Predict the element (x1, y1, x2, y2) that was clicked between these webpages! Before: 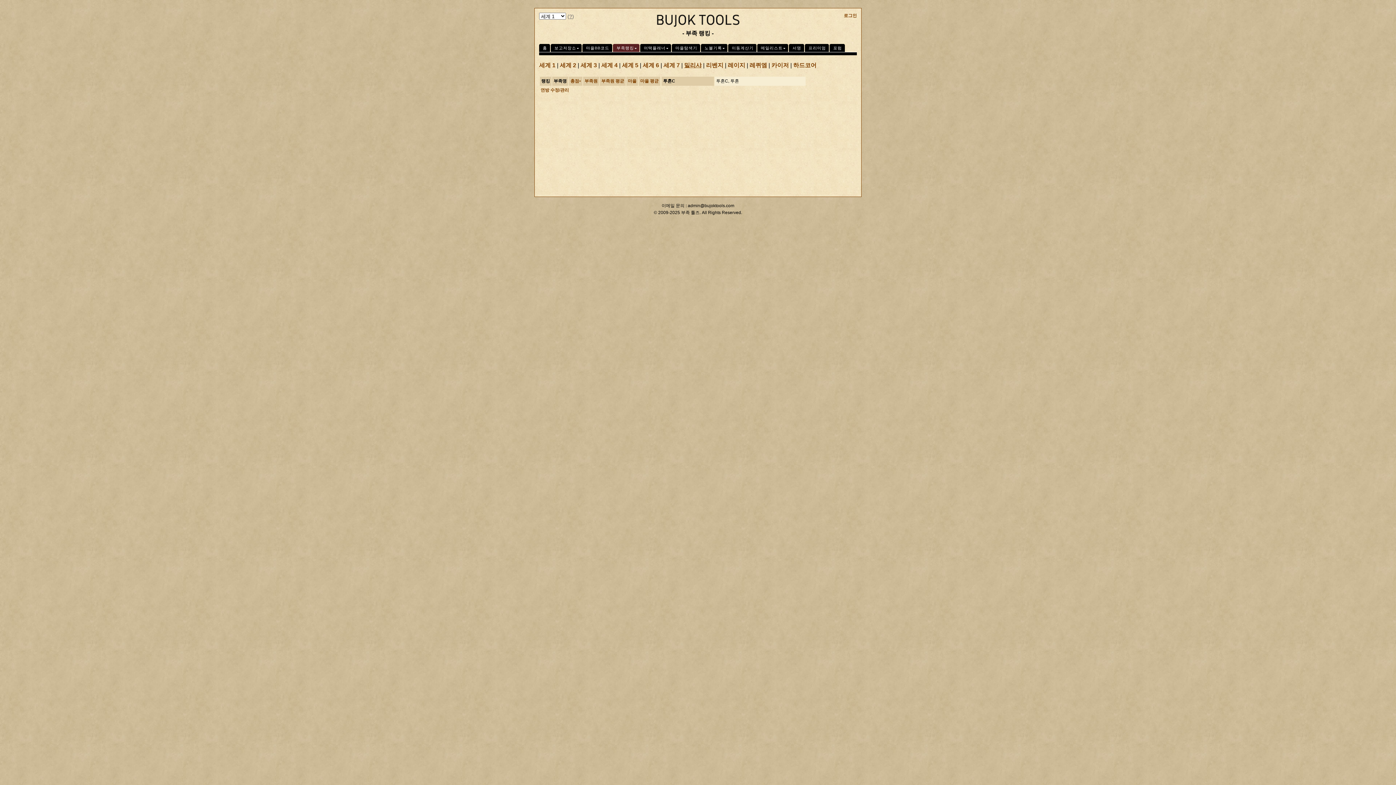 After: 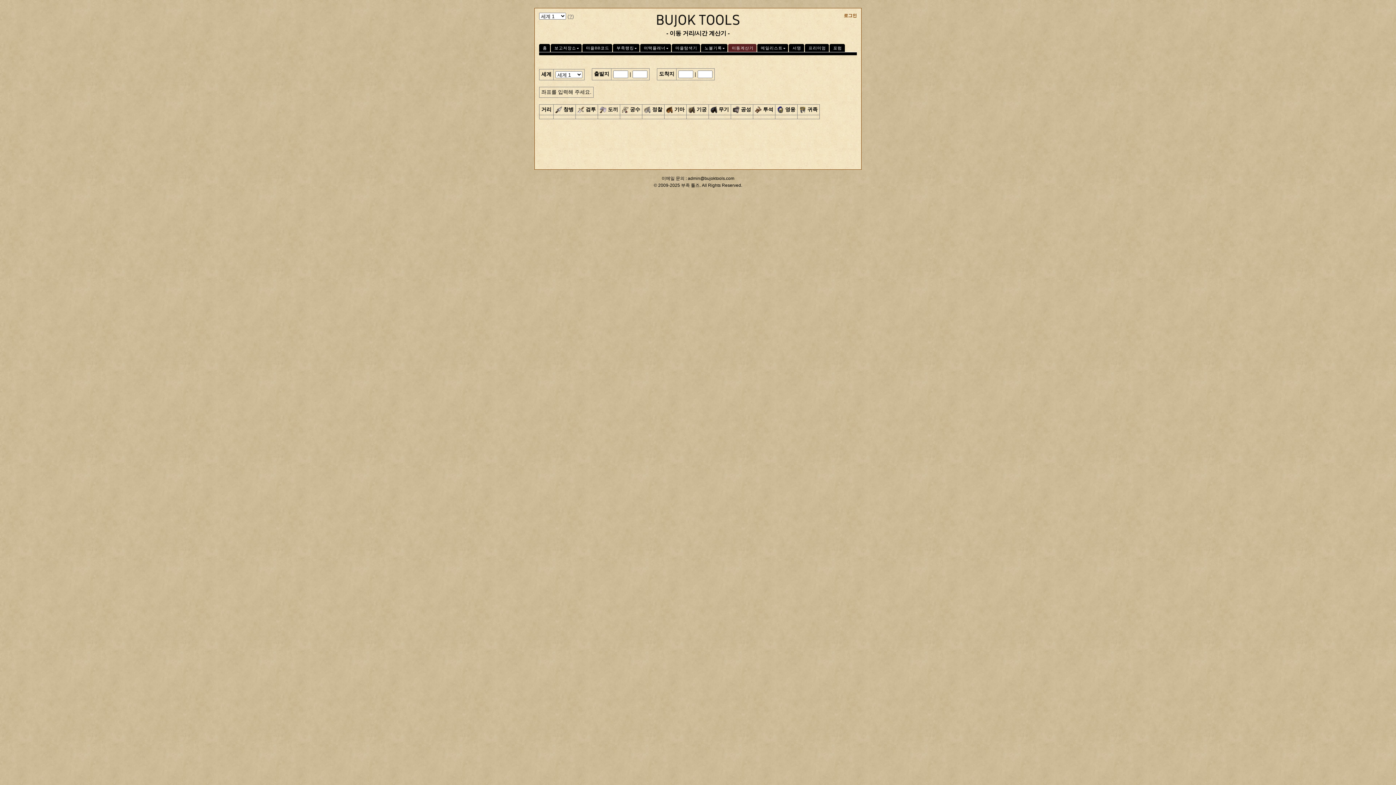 Action: label: 이동계산기 bbox: (728, 44, 756, 52)